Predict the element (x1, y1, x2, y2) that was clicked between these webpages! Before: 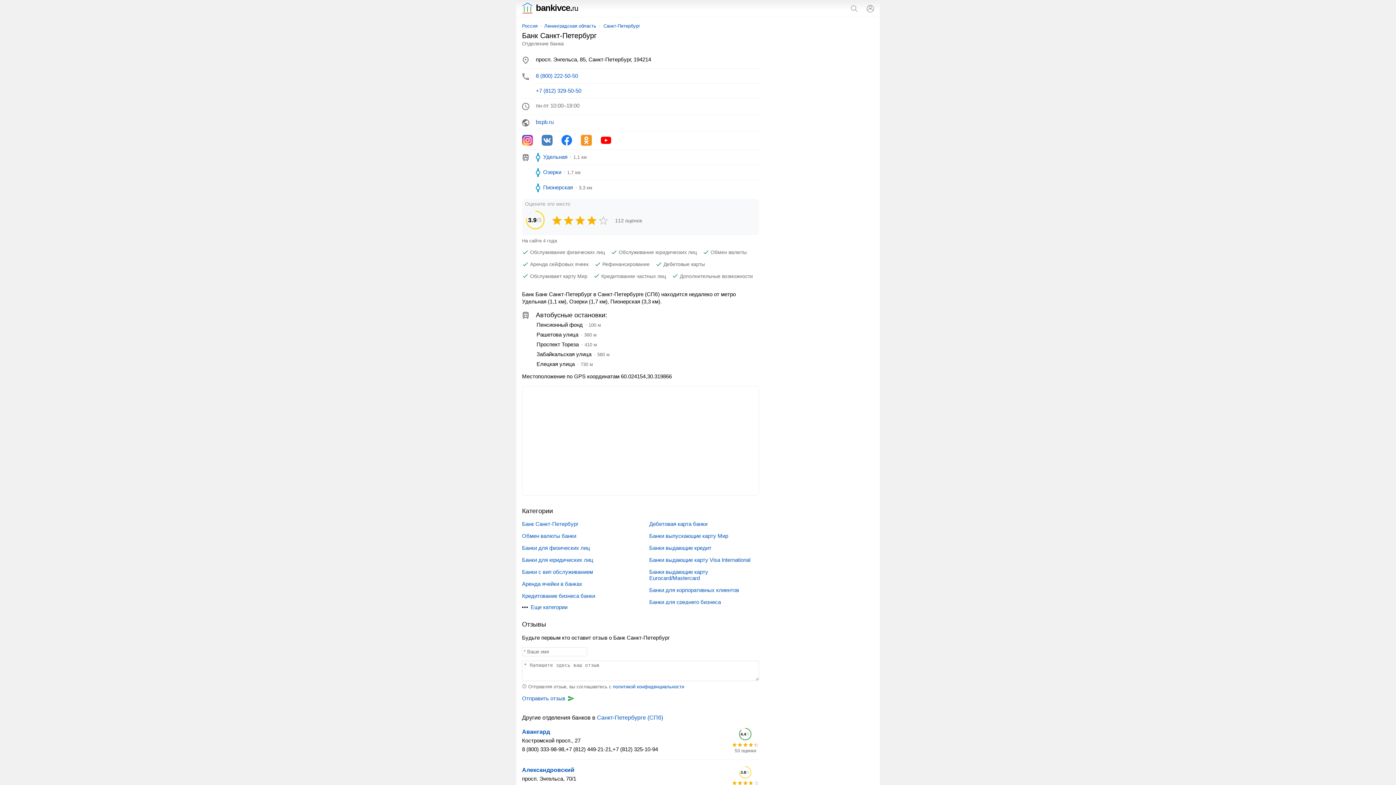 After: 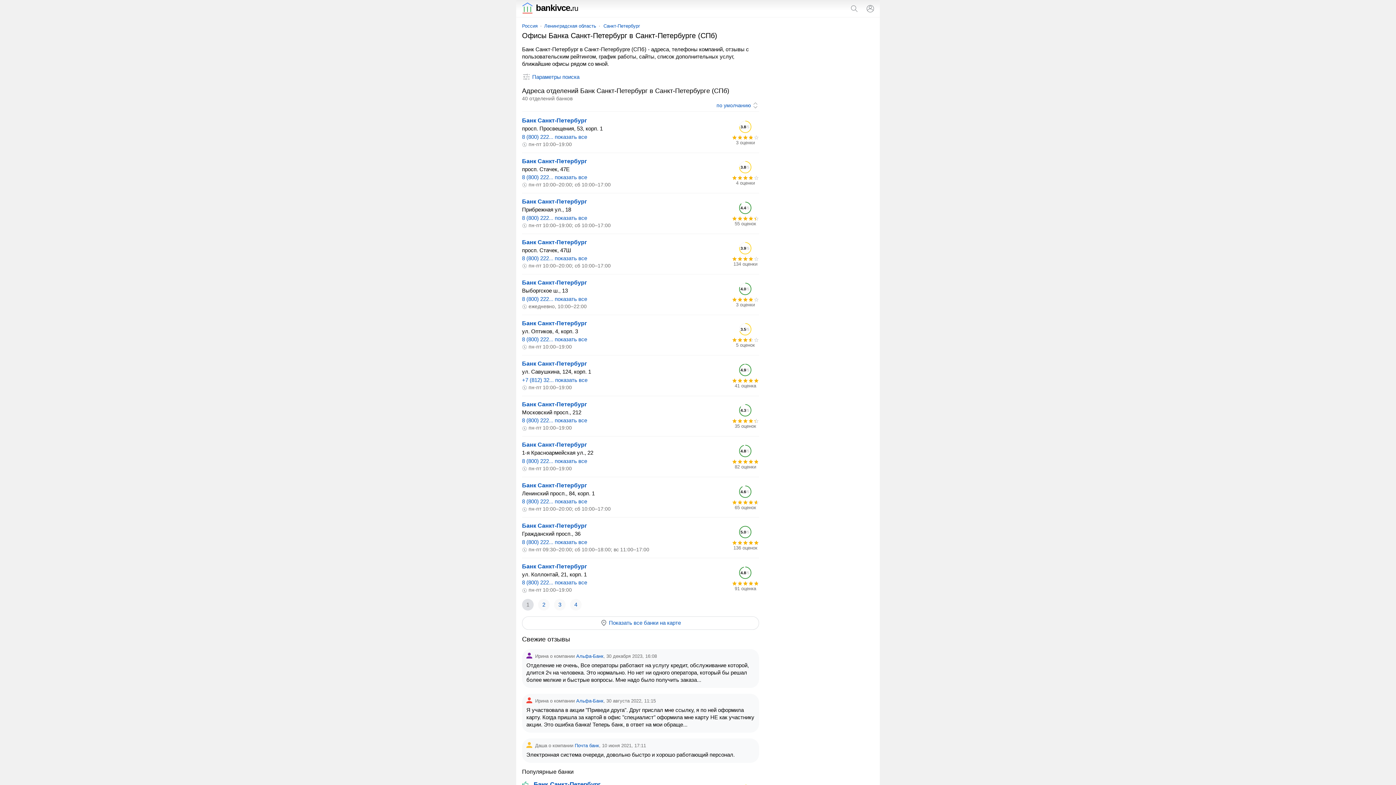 Action: bbox: (522, 521, 578, 527) label: Банк Санкт-Петербург